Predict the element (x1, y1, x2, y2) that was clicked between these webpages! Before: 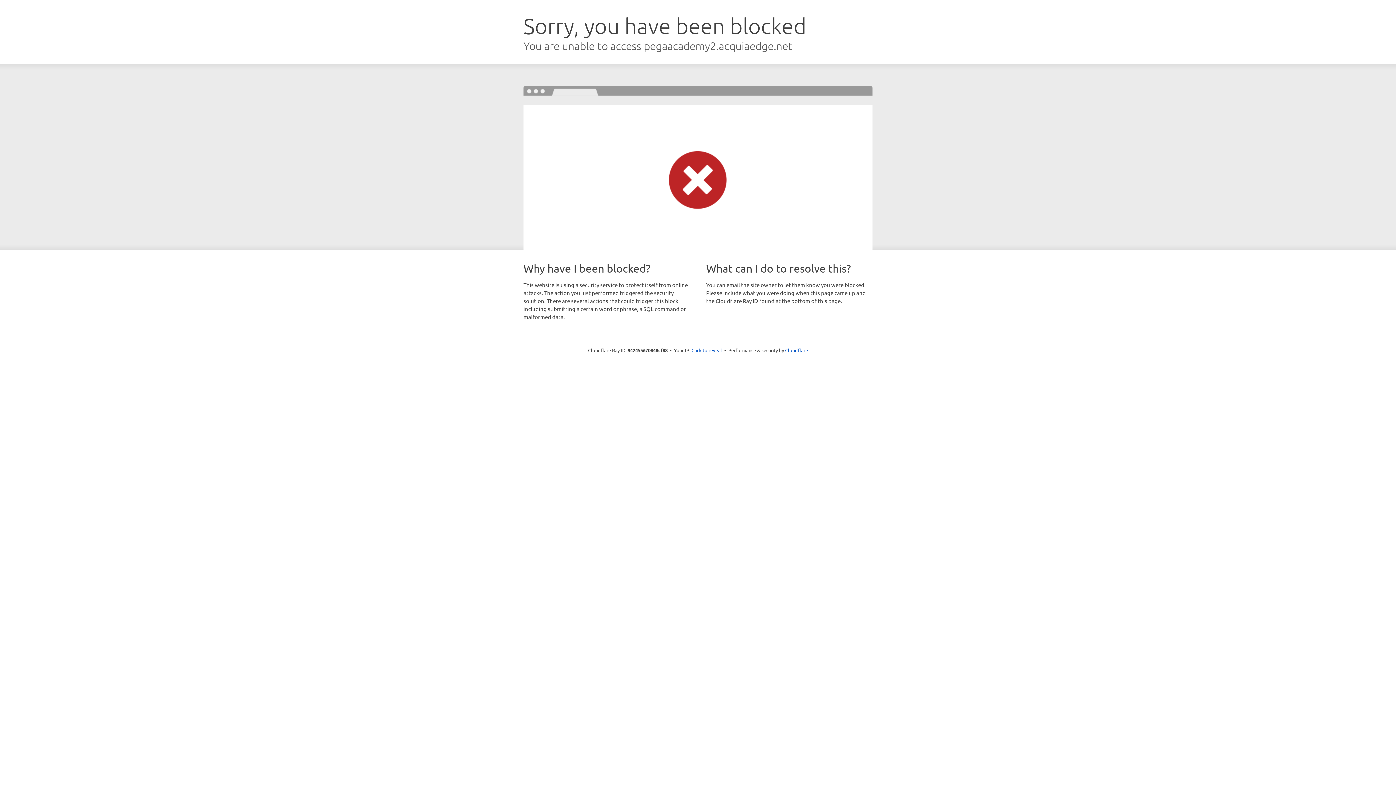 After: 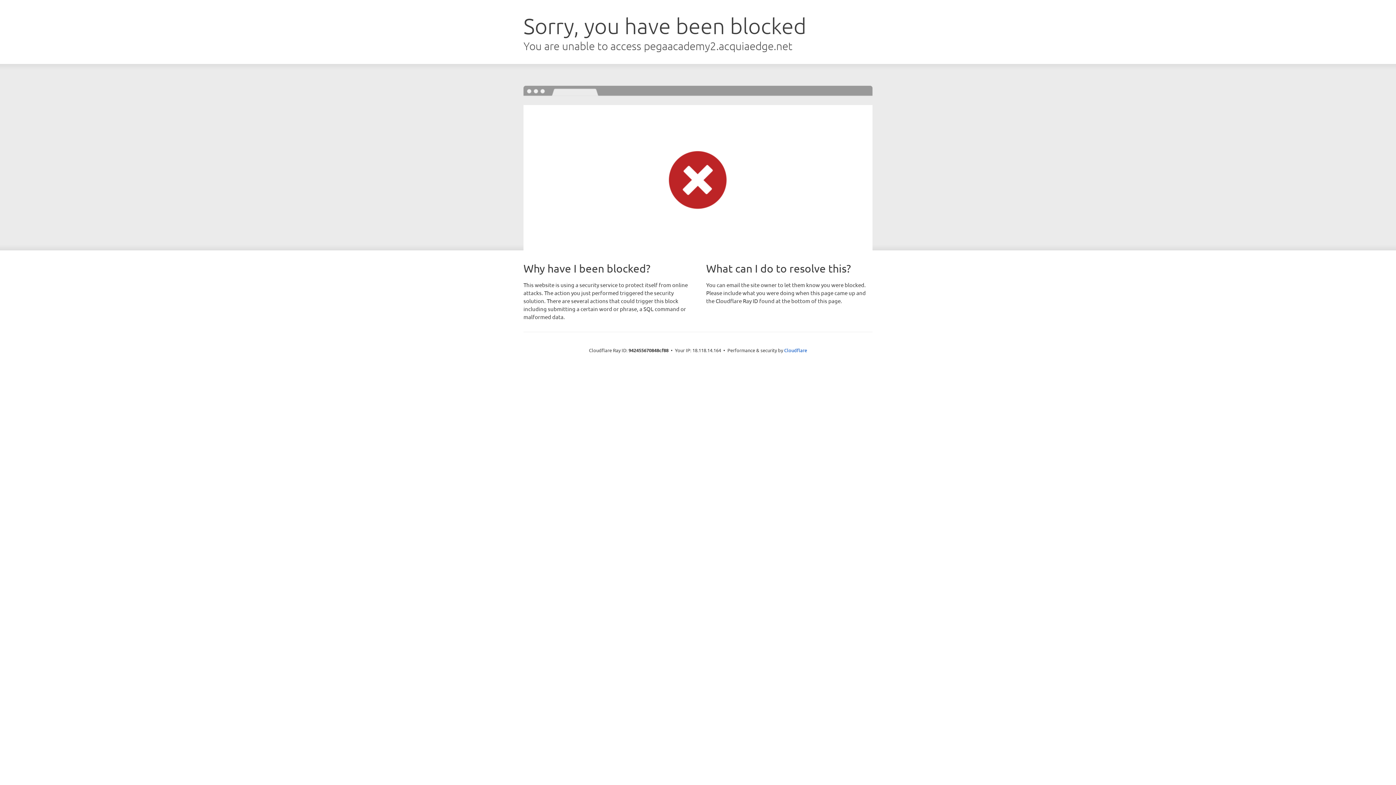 Action: bbox: (691, 346, 722, 353) label: Click to reveal